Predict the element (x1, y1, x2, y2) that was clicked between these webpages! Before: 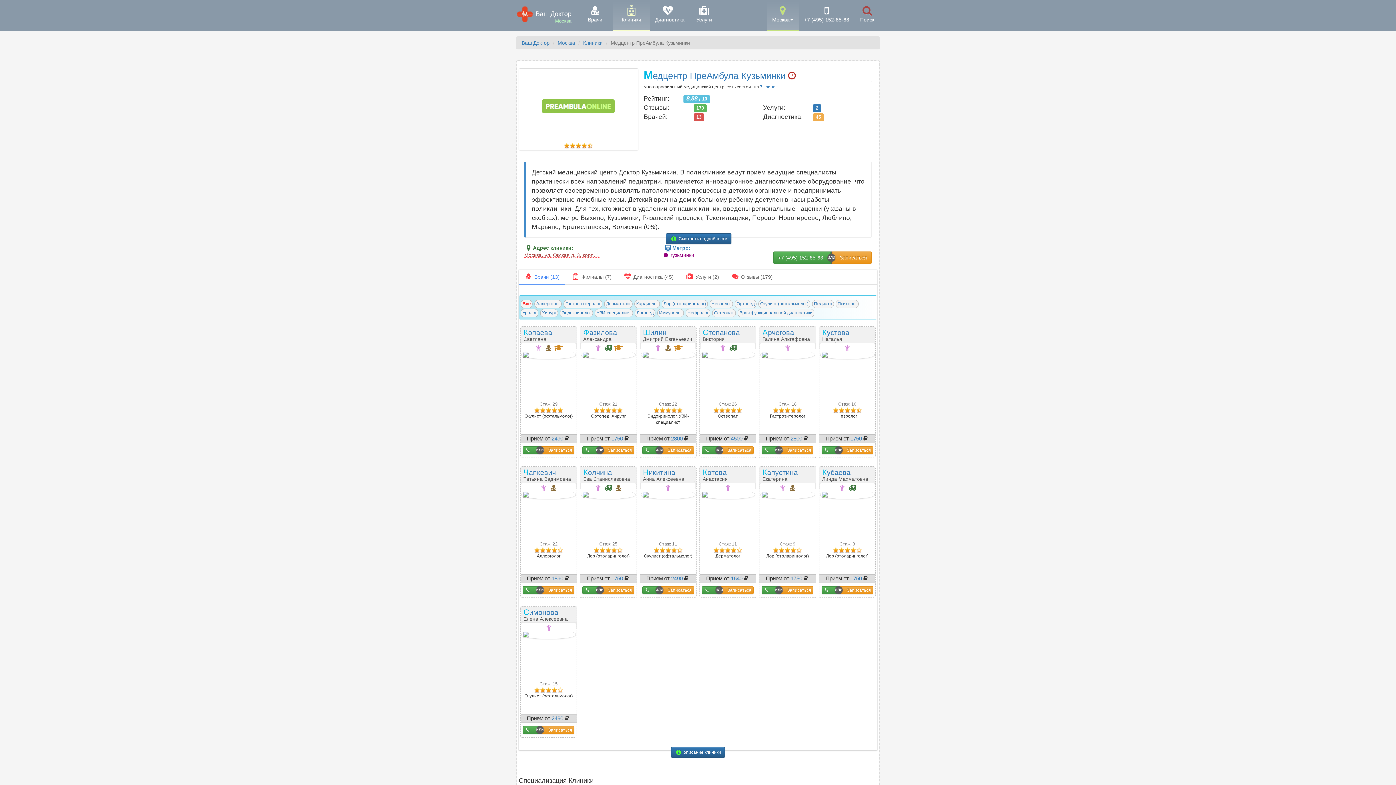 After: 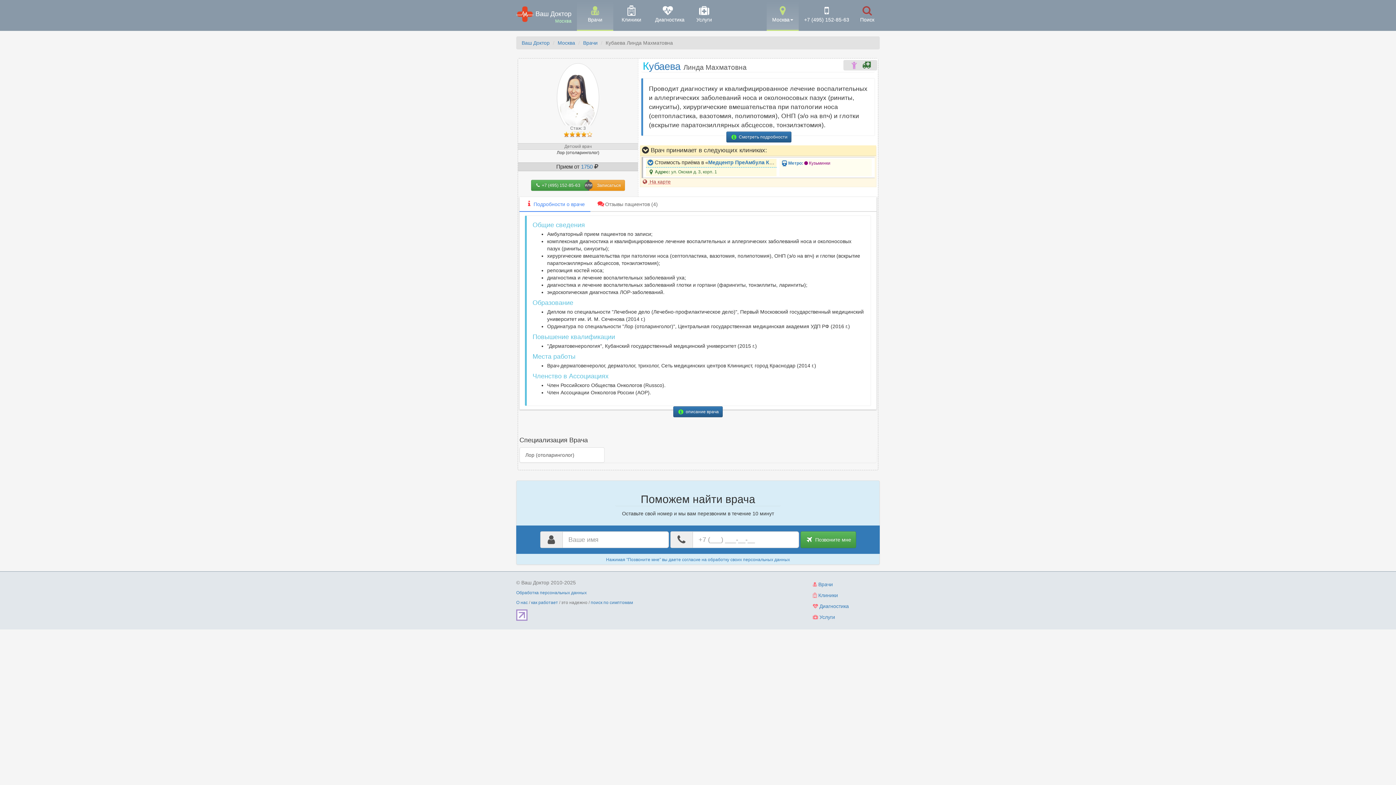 Action: bbox: (820, 490, 874, 499)